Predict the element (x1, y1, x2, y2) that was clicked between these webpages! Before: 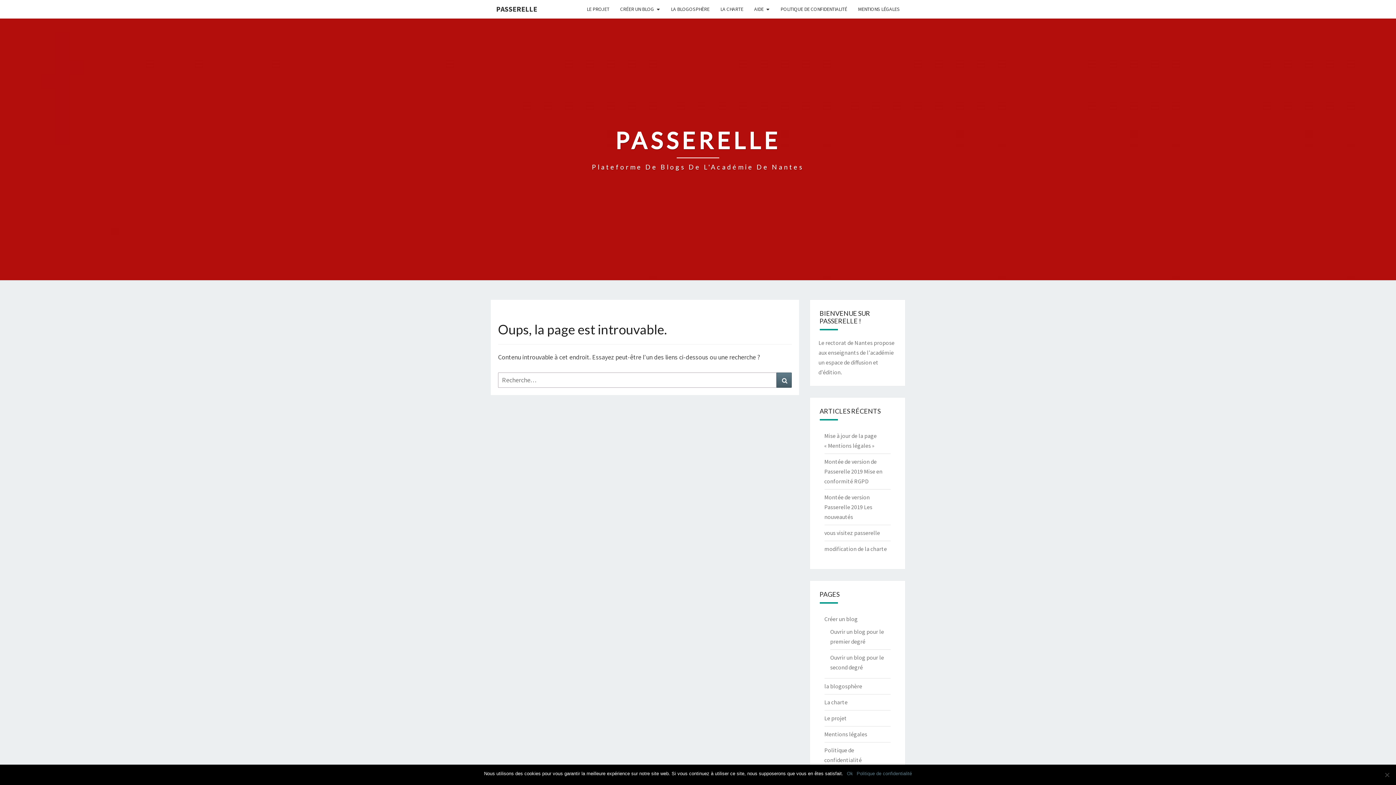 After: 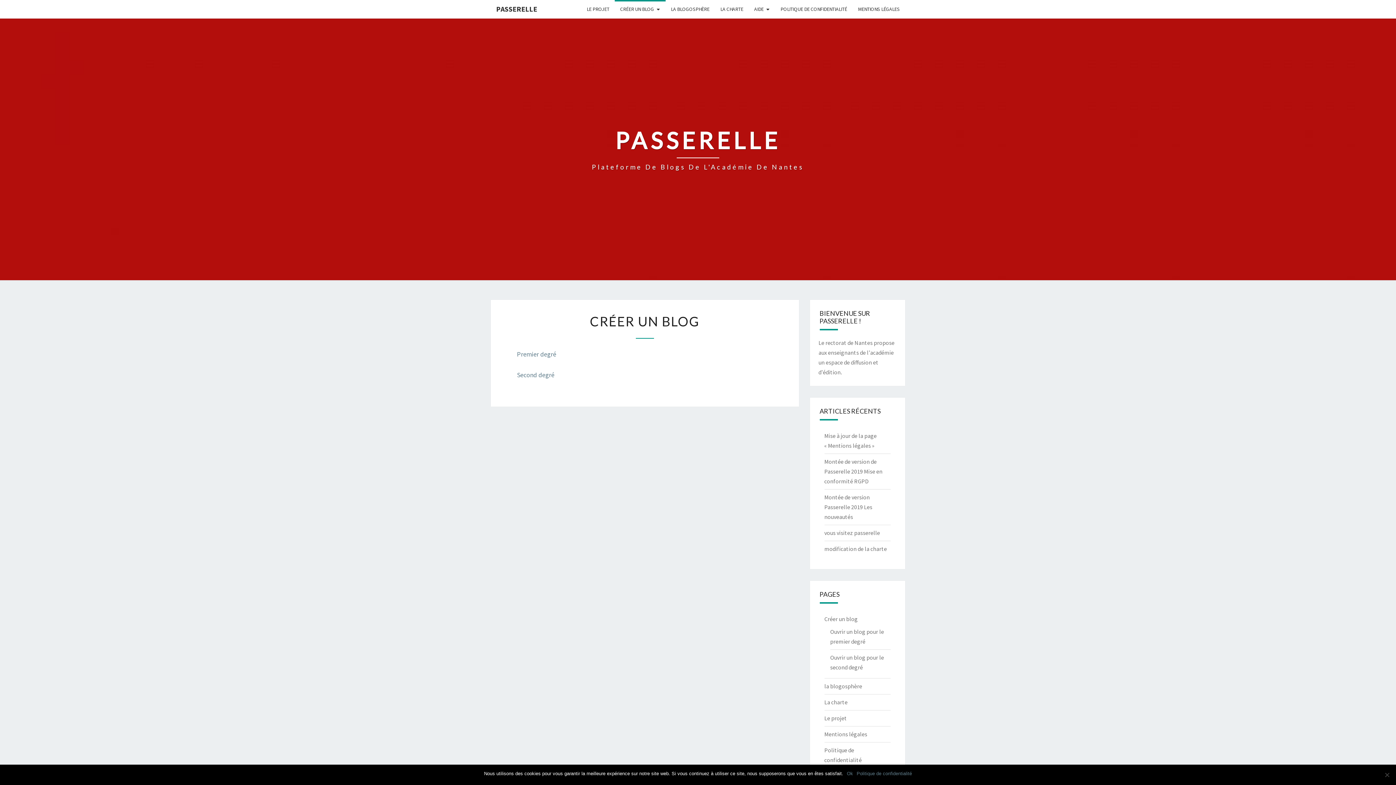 Action: bbox: (614, 0, 665, 18) label: CRÉER UN BLOG